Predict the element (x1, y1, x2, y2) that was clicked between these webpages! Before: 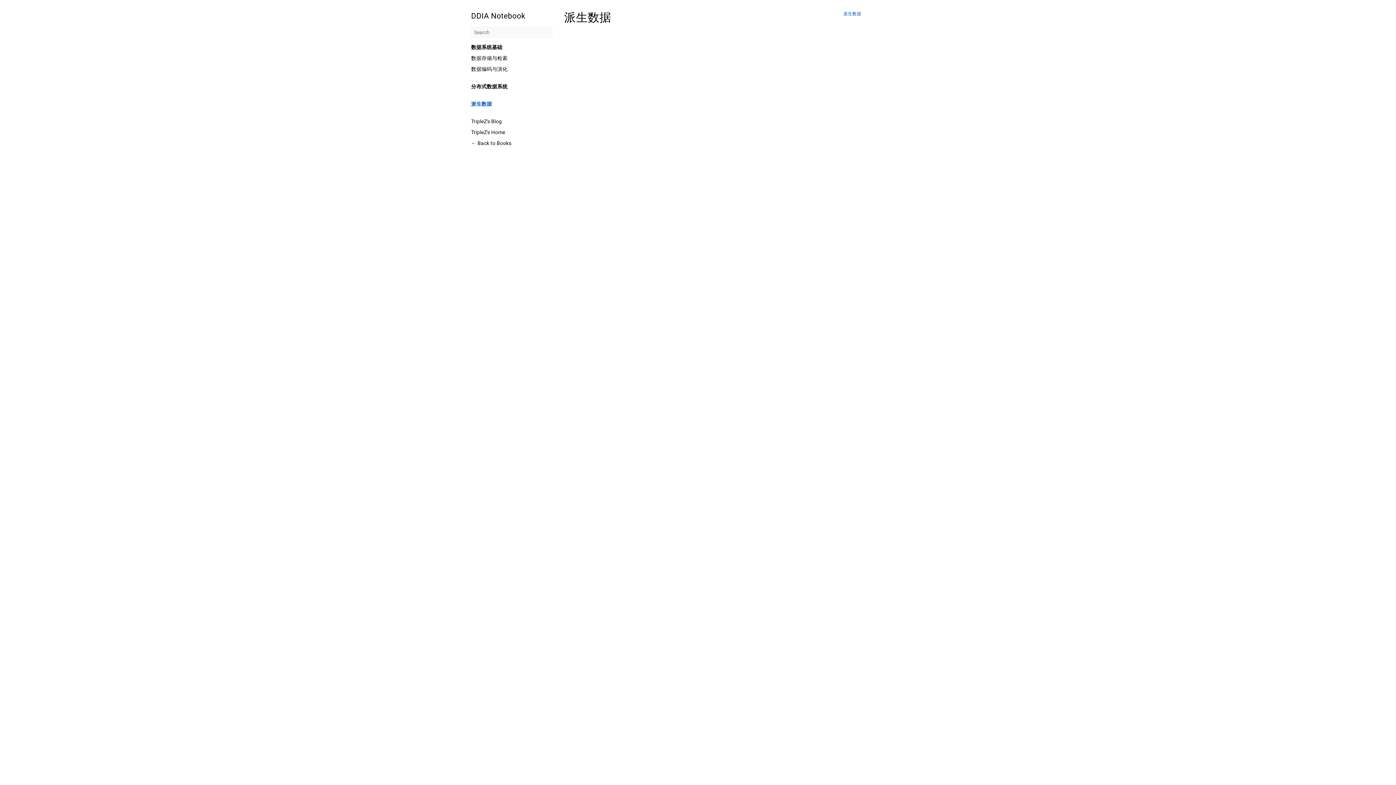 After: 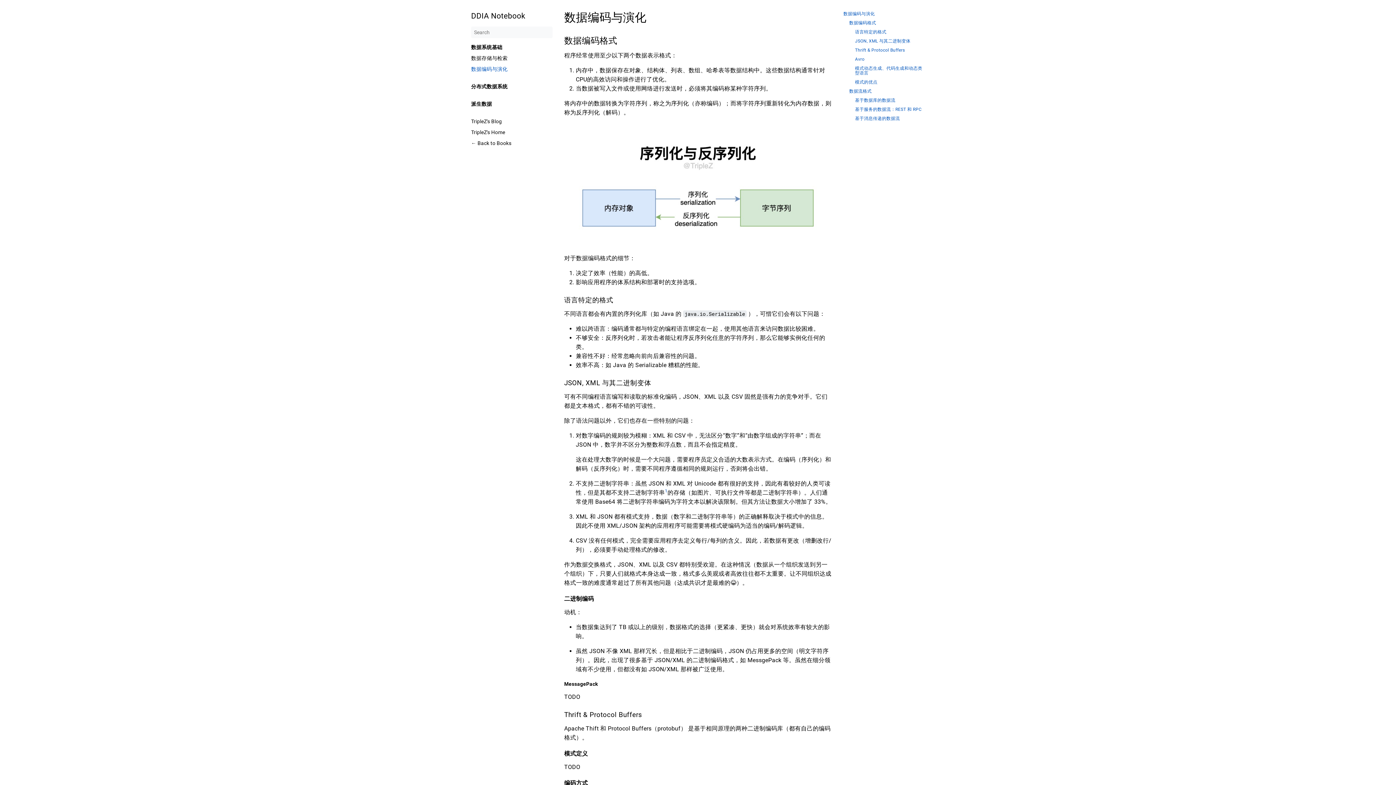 Action: bbox: (471, 66, 552, 72) label: 数据编码与演化